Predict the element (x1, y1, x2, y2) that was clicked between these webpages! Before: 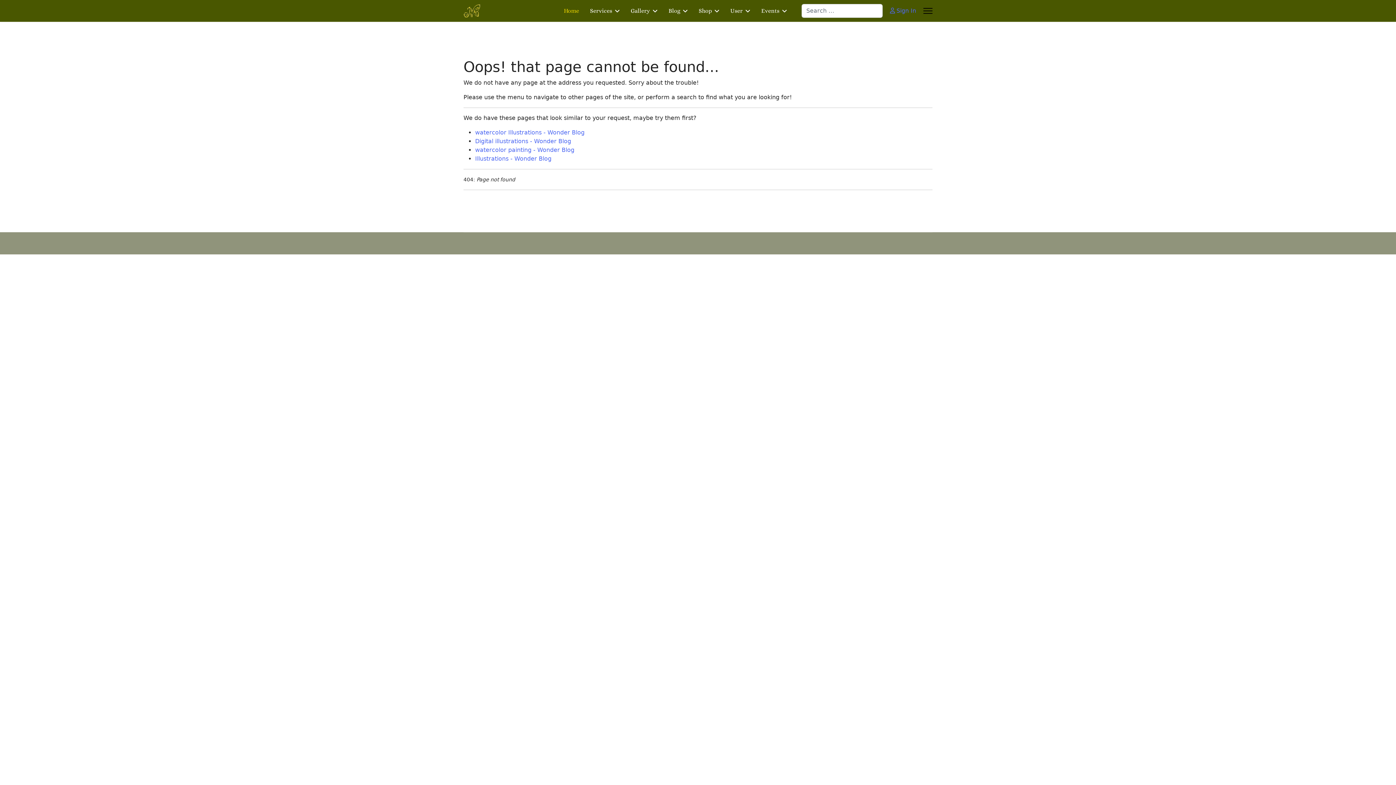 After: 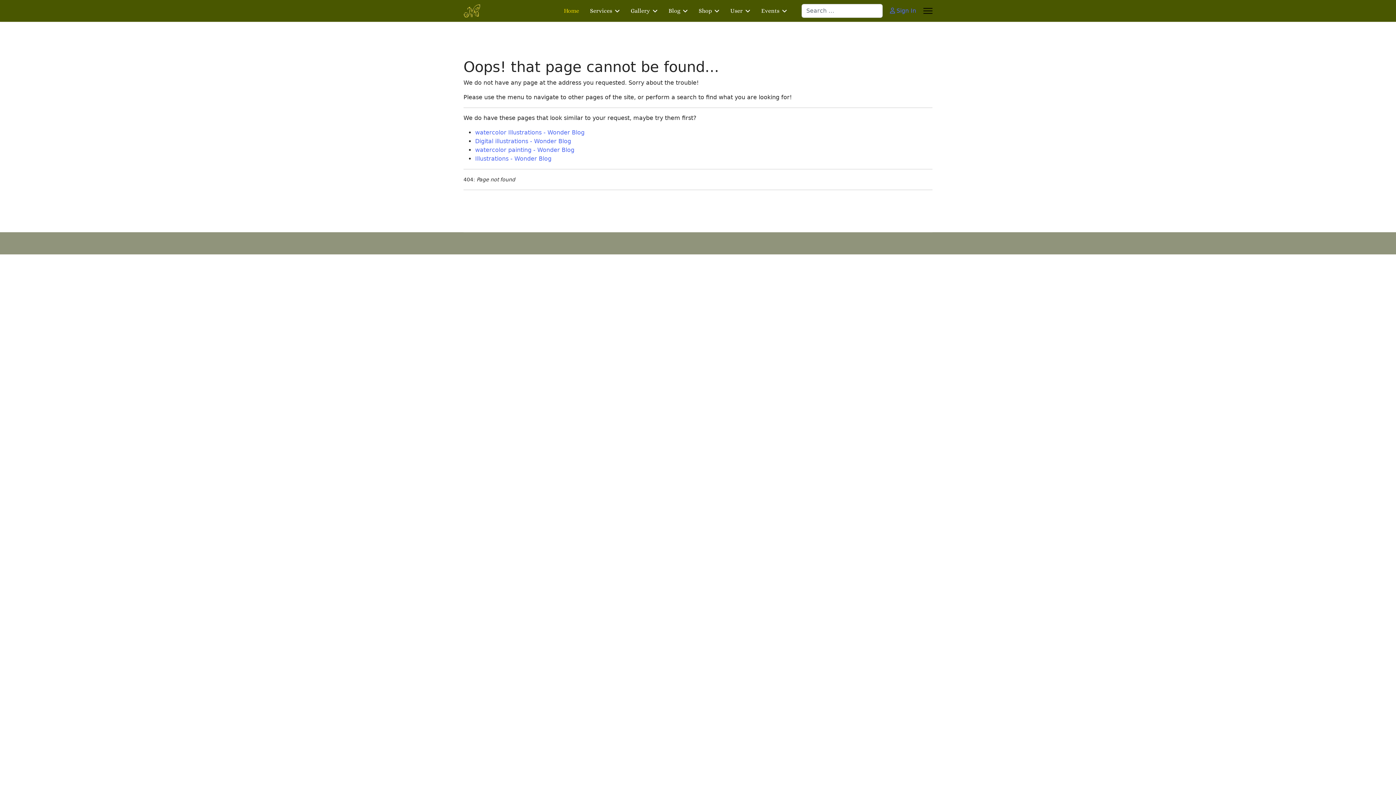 Action: bbox: (475, 129, 584, 136) label: watercolor Illustrations - Wonder Blog